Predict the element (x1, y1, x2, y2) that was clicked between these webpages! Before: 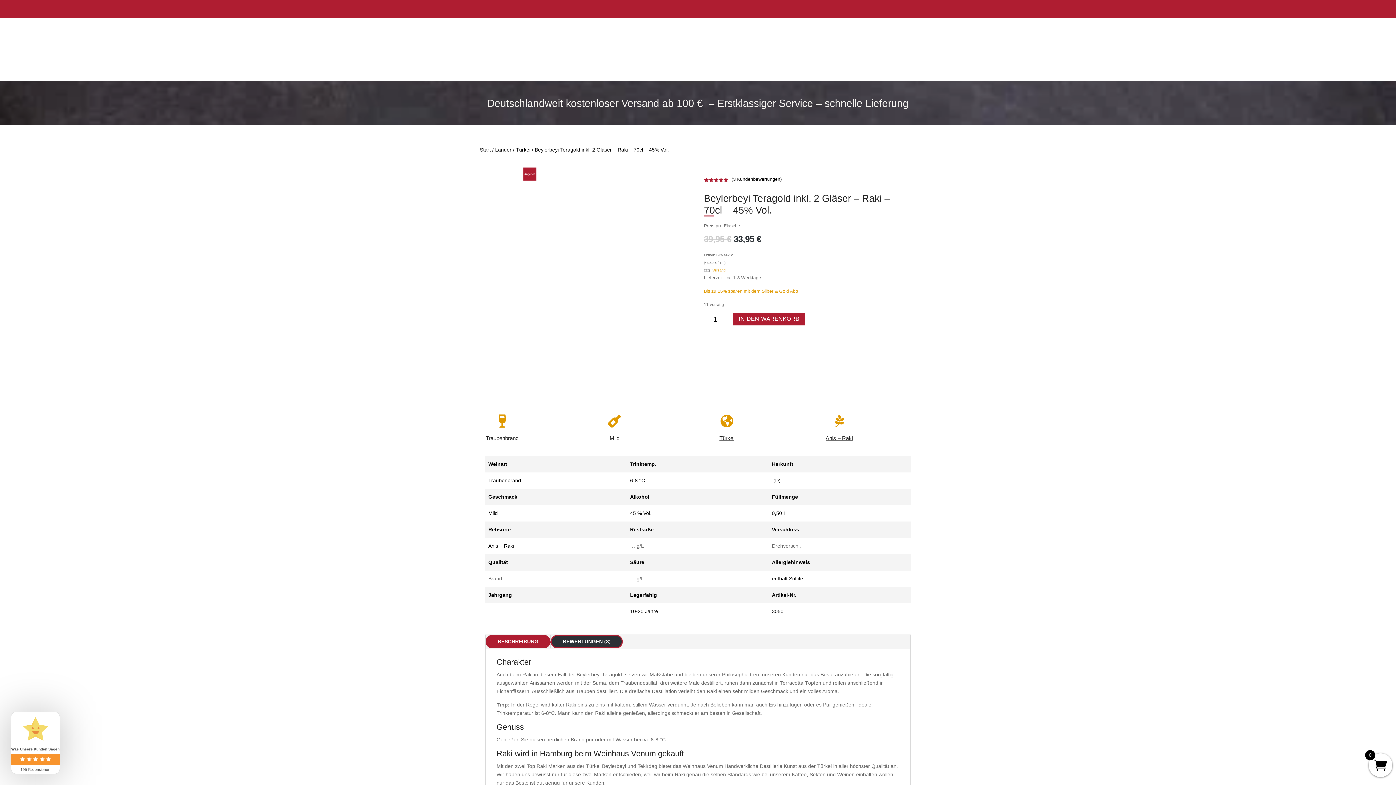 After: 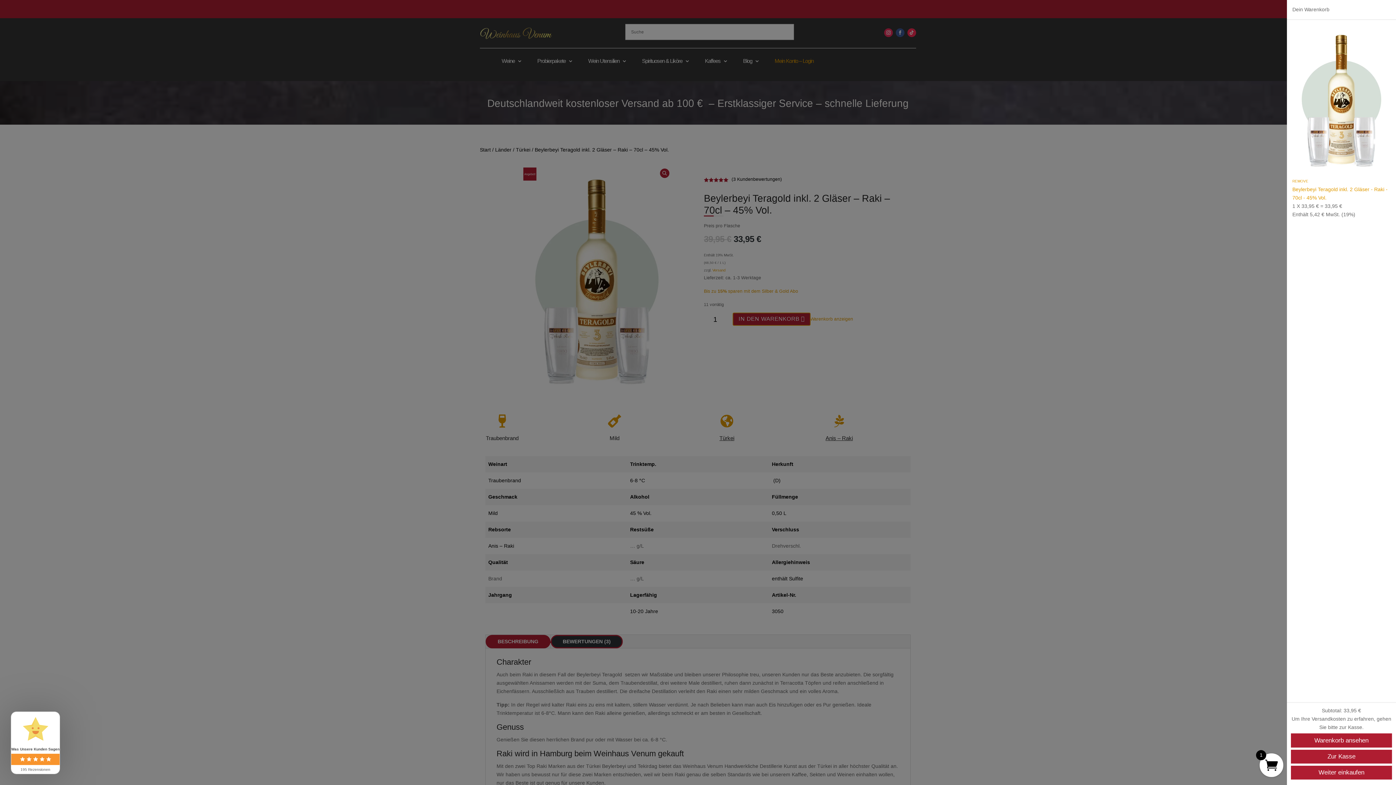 Action: bbox: (733, 313, 805, 325) label: IN DEN WARENKORB